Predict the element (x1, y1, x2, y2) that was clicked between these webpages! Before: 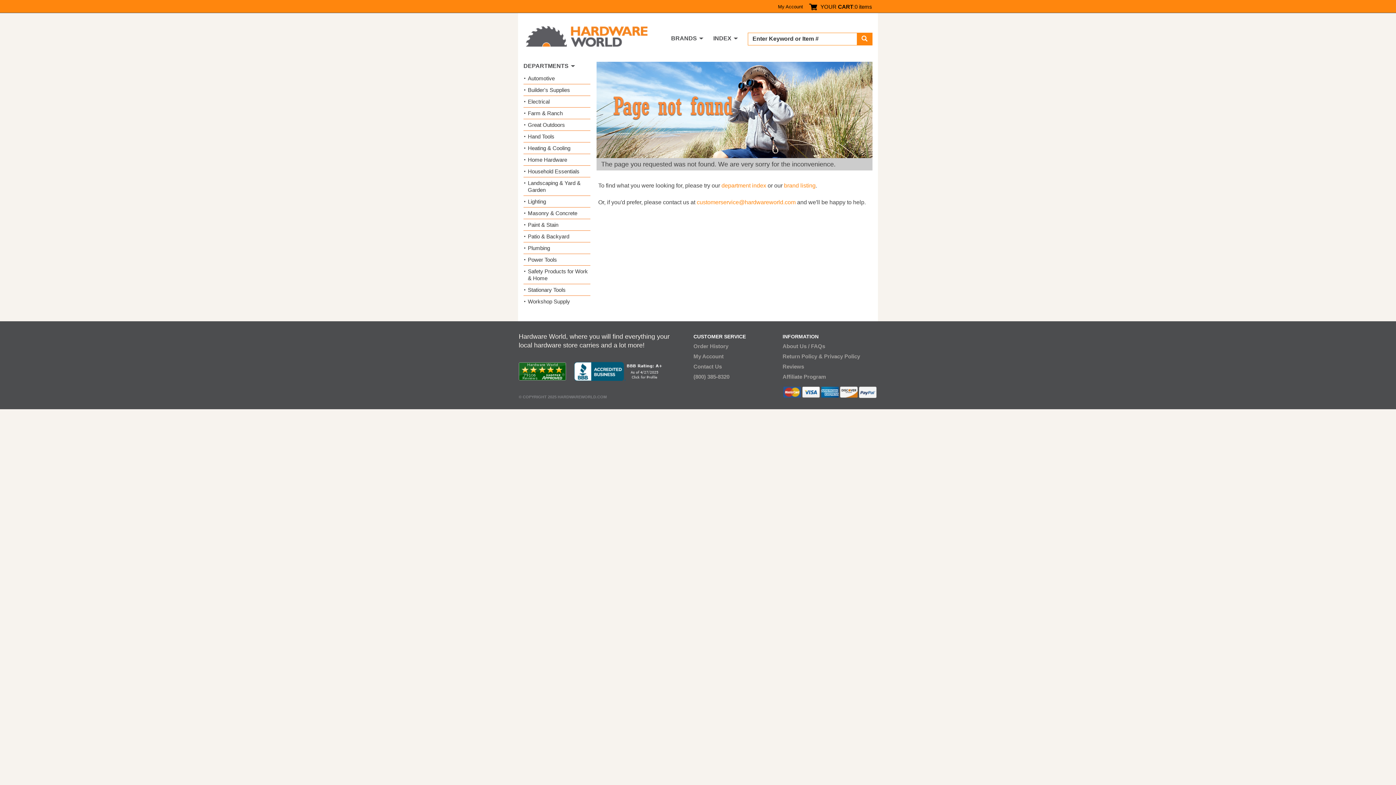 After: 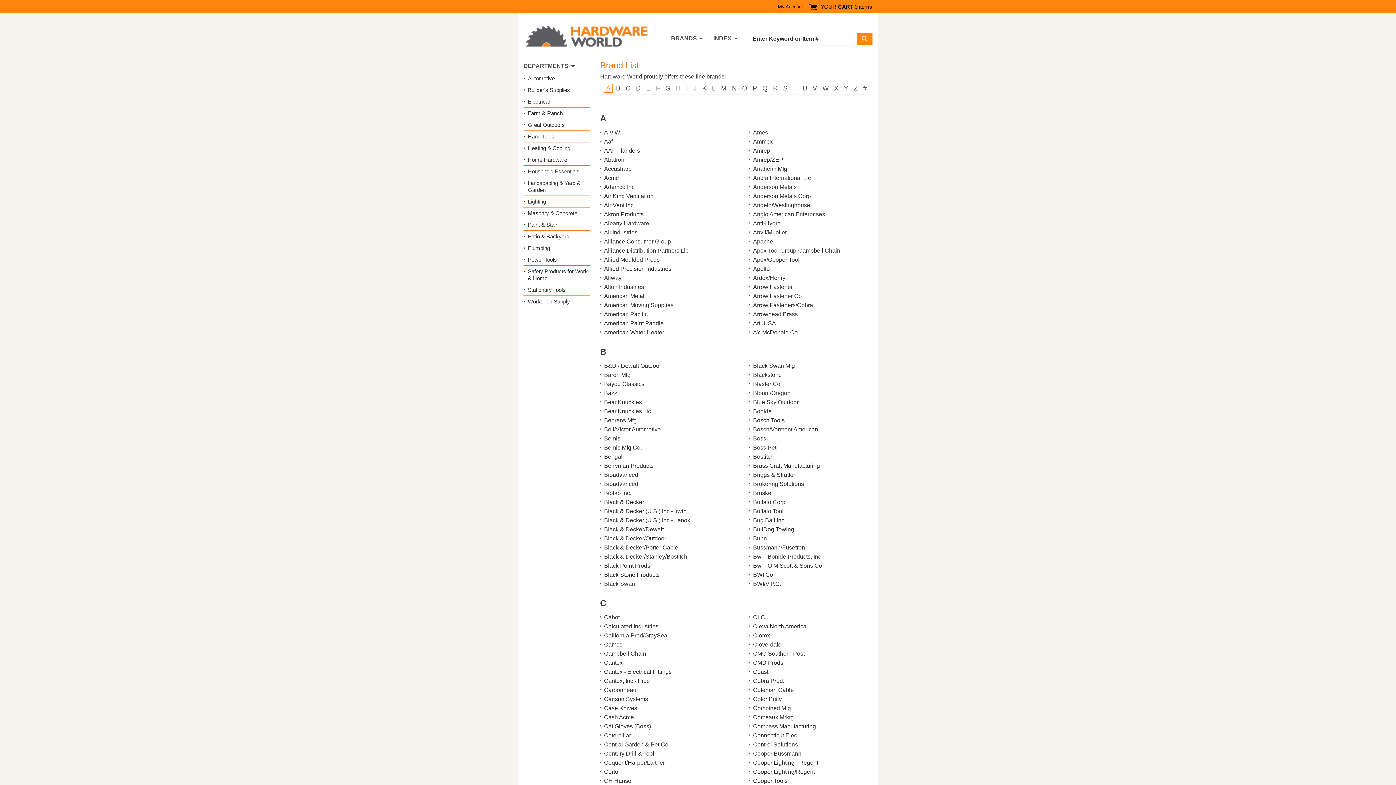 Action: label: BRANDS bbox: (671, 35, 703, 41)